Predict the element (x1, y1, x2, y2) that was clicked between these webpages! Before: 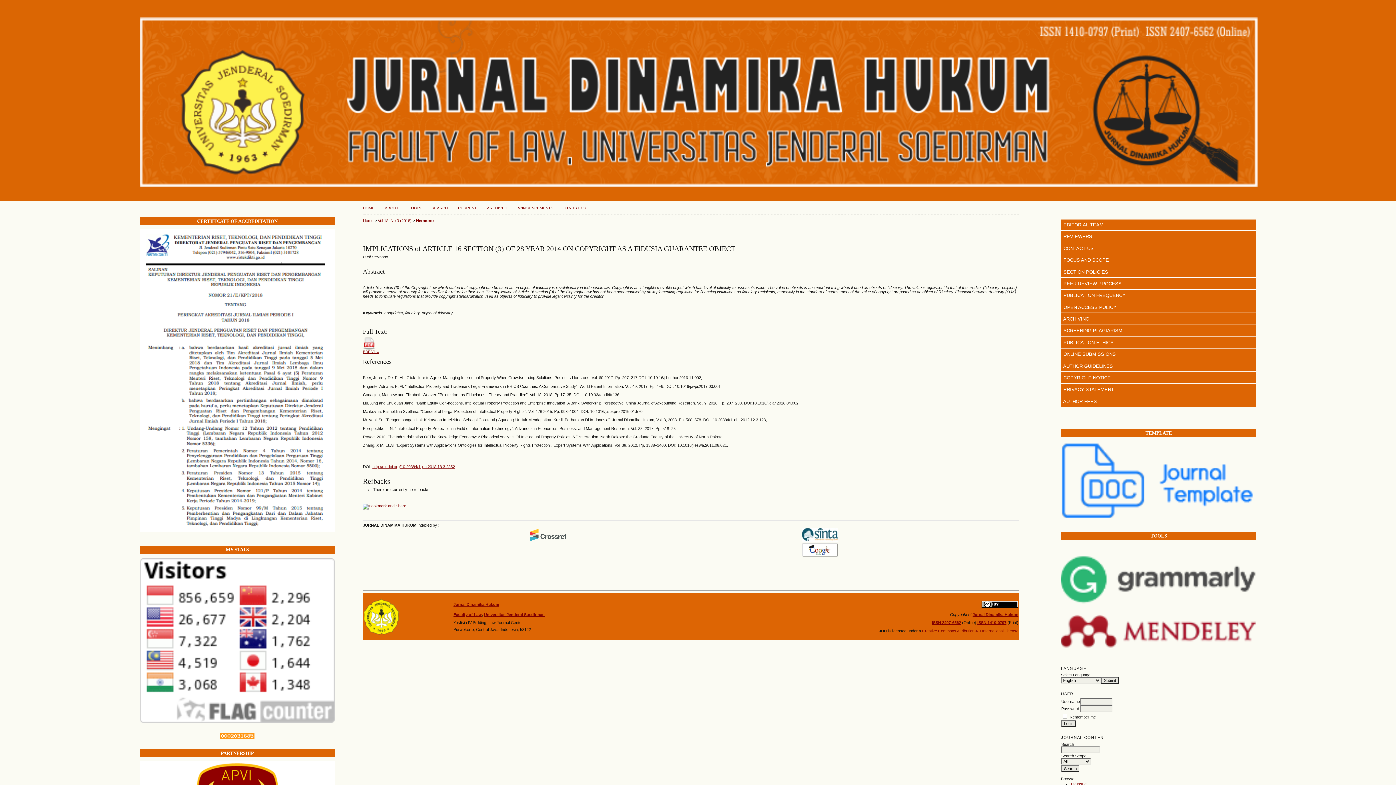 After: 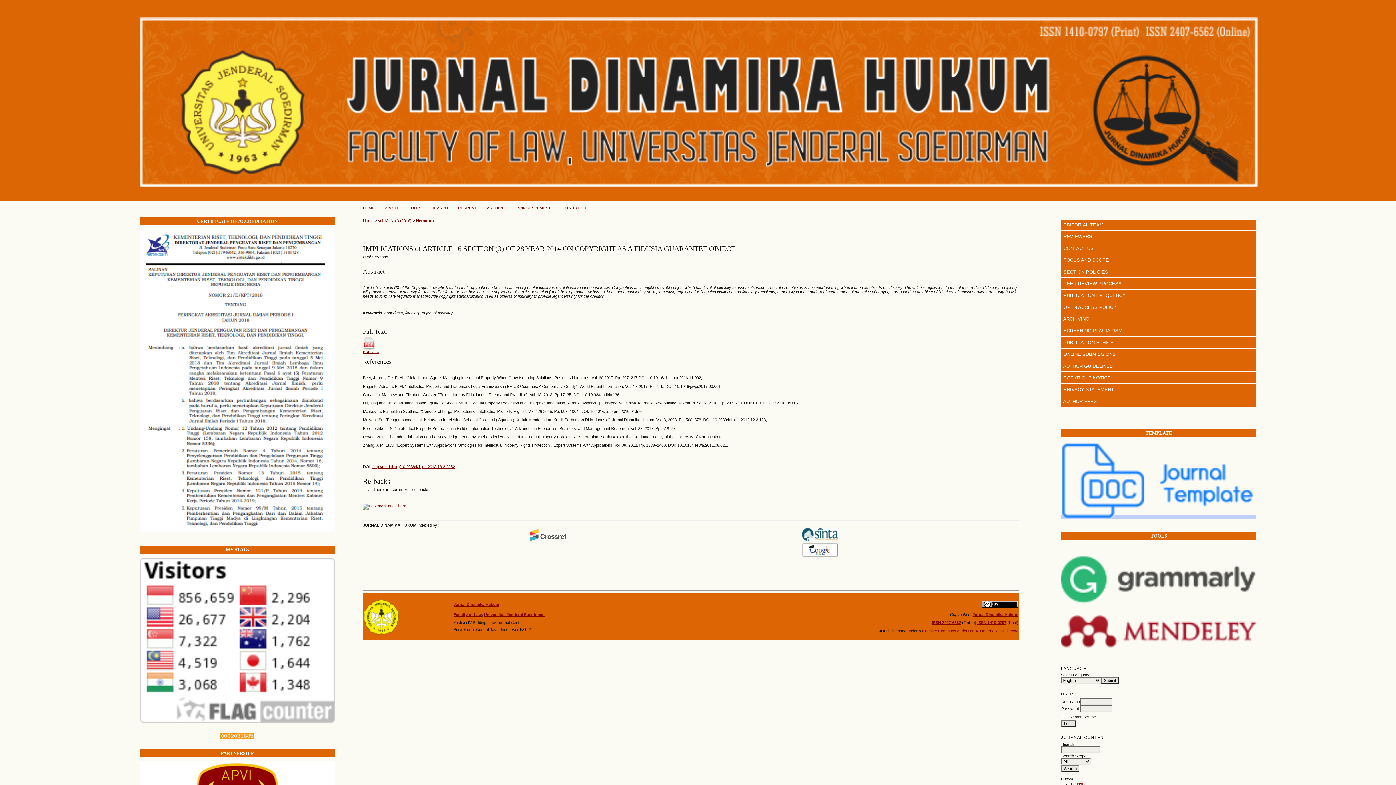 Action: bbox: (1061, 514, 1256, 519)